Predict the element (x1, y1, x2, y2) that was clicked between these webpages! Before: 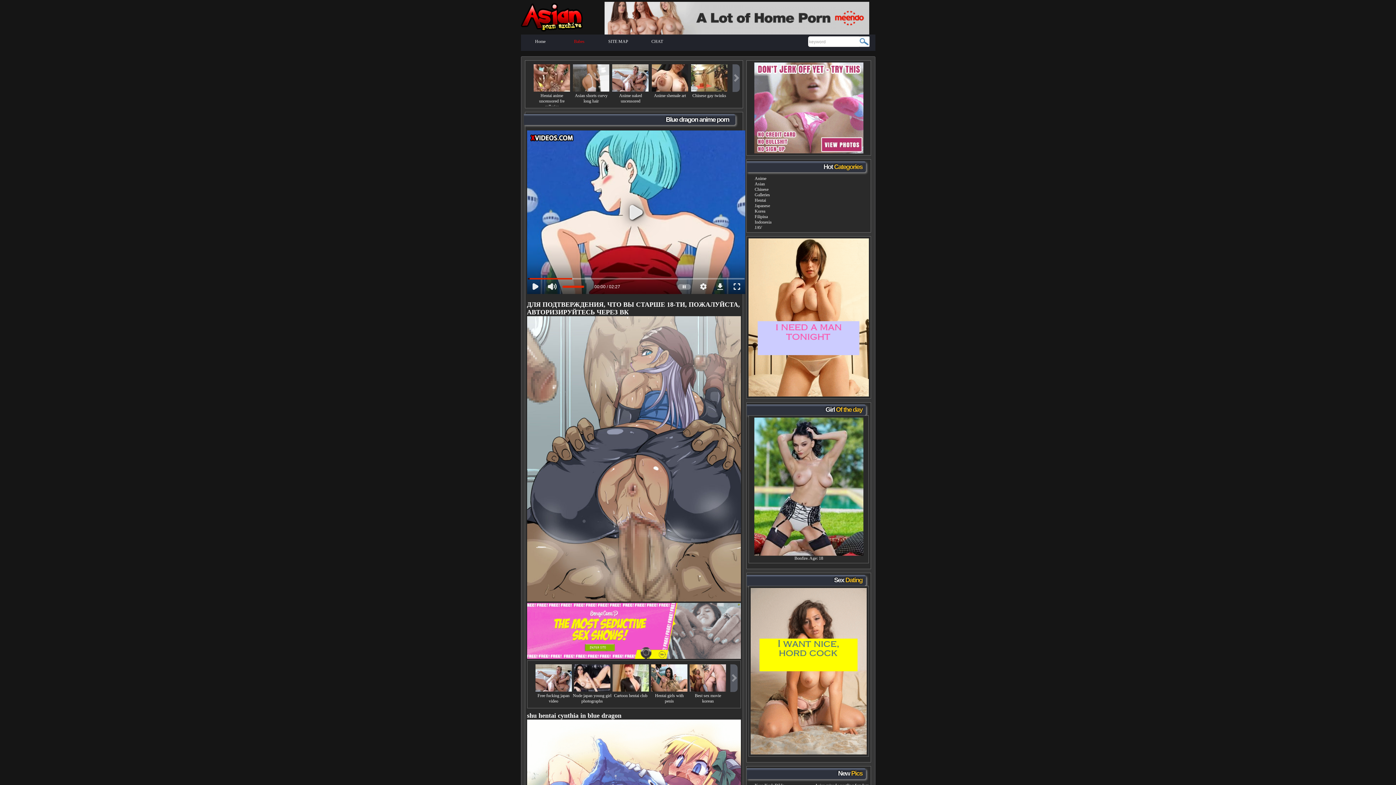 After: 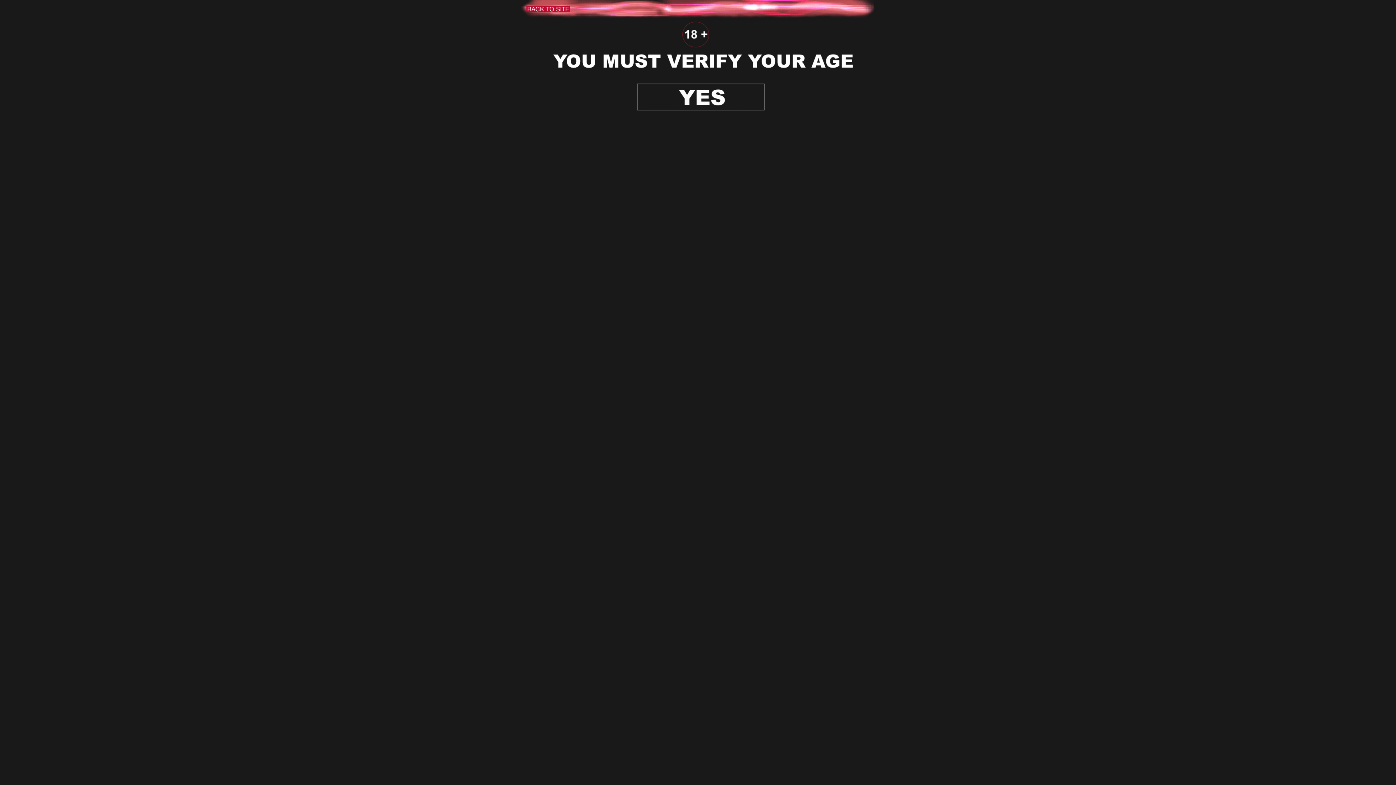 Action: bbox: (527, 597, 741, 602)